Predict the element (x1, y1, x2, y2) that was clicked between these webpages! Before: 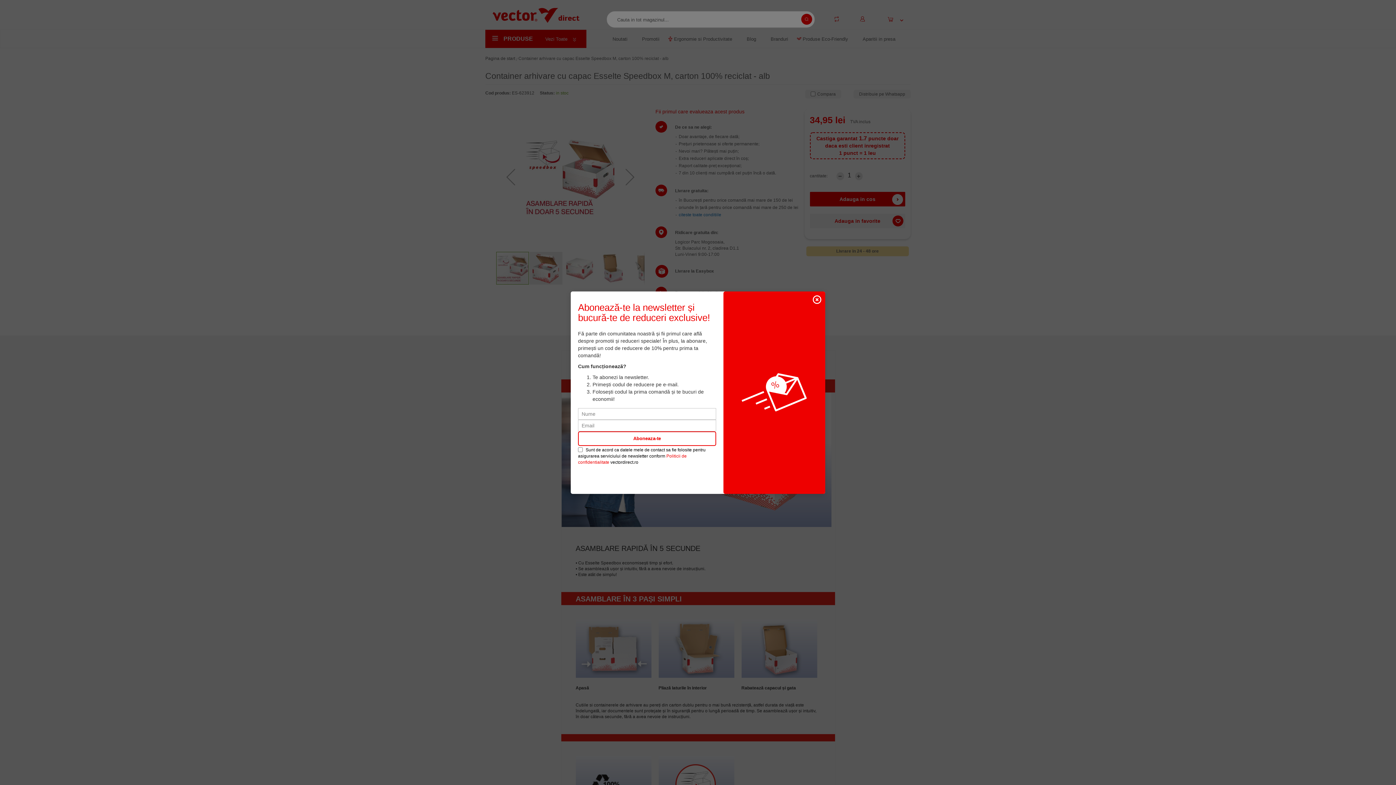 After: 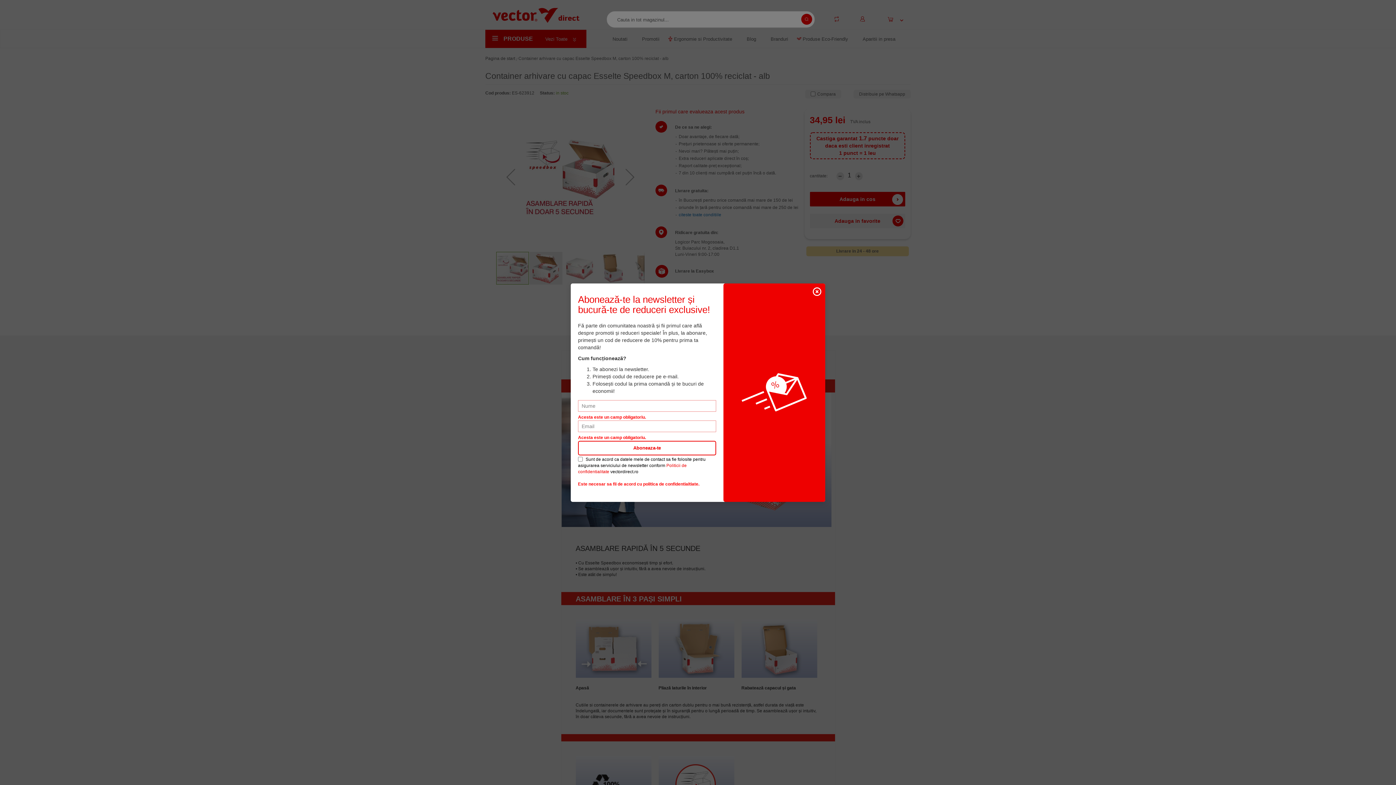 Action: bbox: (578, 431, 716, 446) label: Aboneaza-te